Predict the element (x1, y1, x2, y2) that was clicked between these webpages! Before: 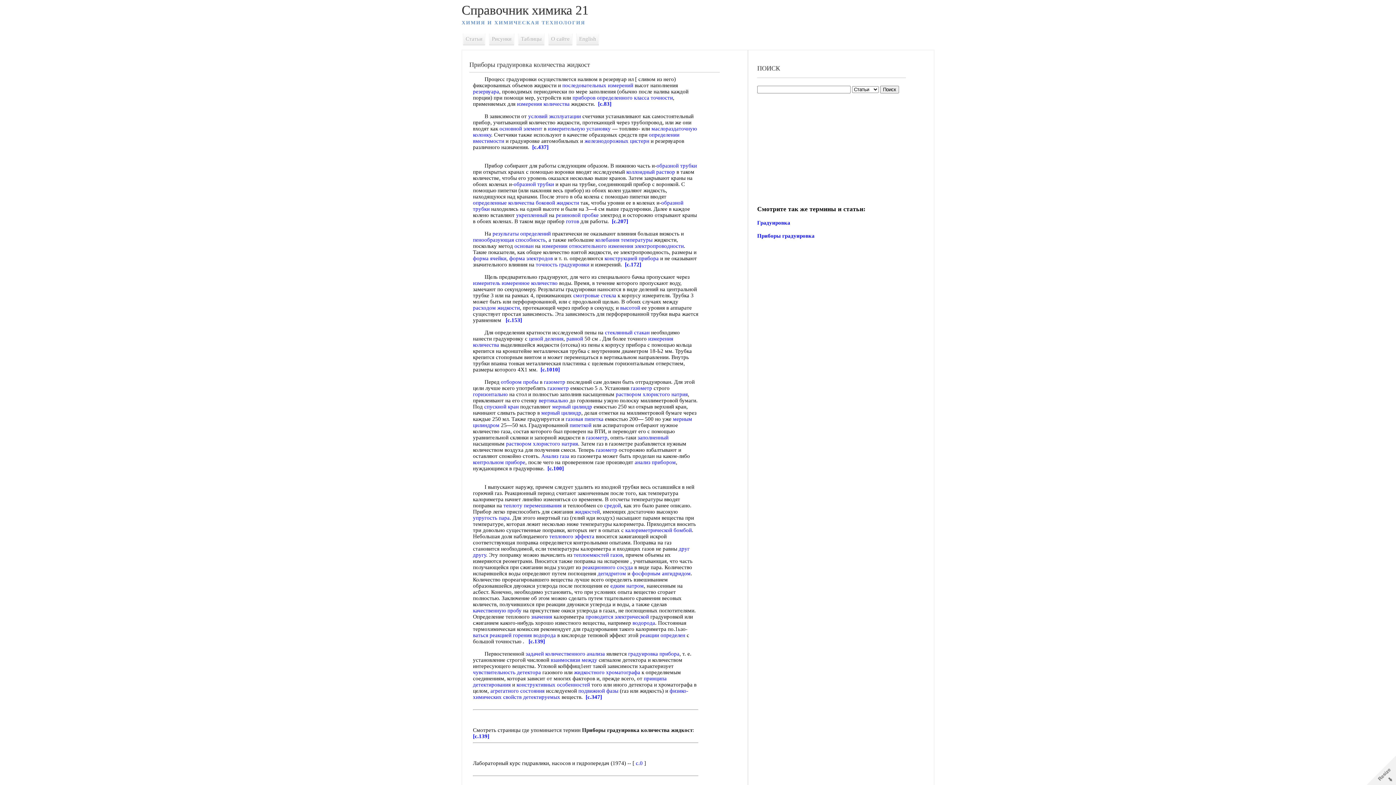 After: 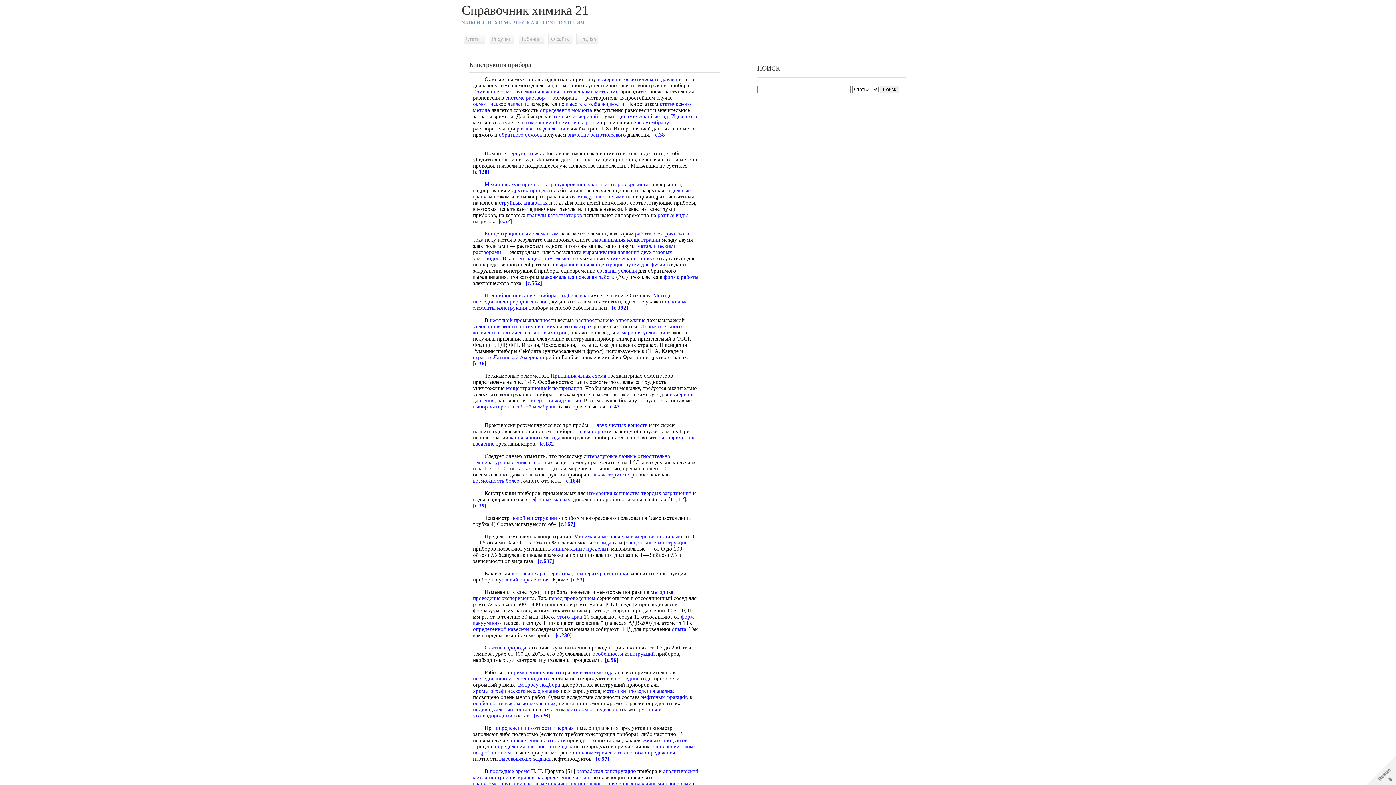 Action: label: конструкцией прибора bbox: (604, 255, 658, 261)